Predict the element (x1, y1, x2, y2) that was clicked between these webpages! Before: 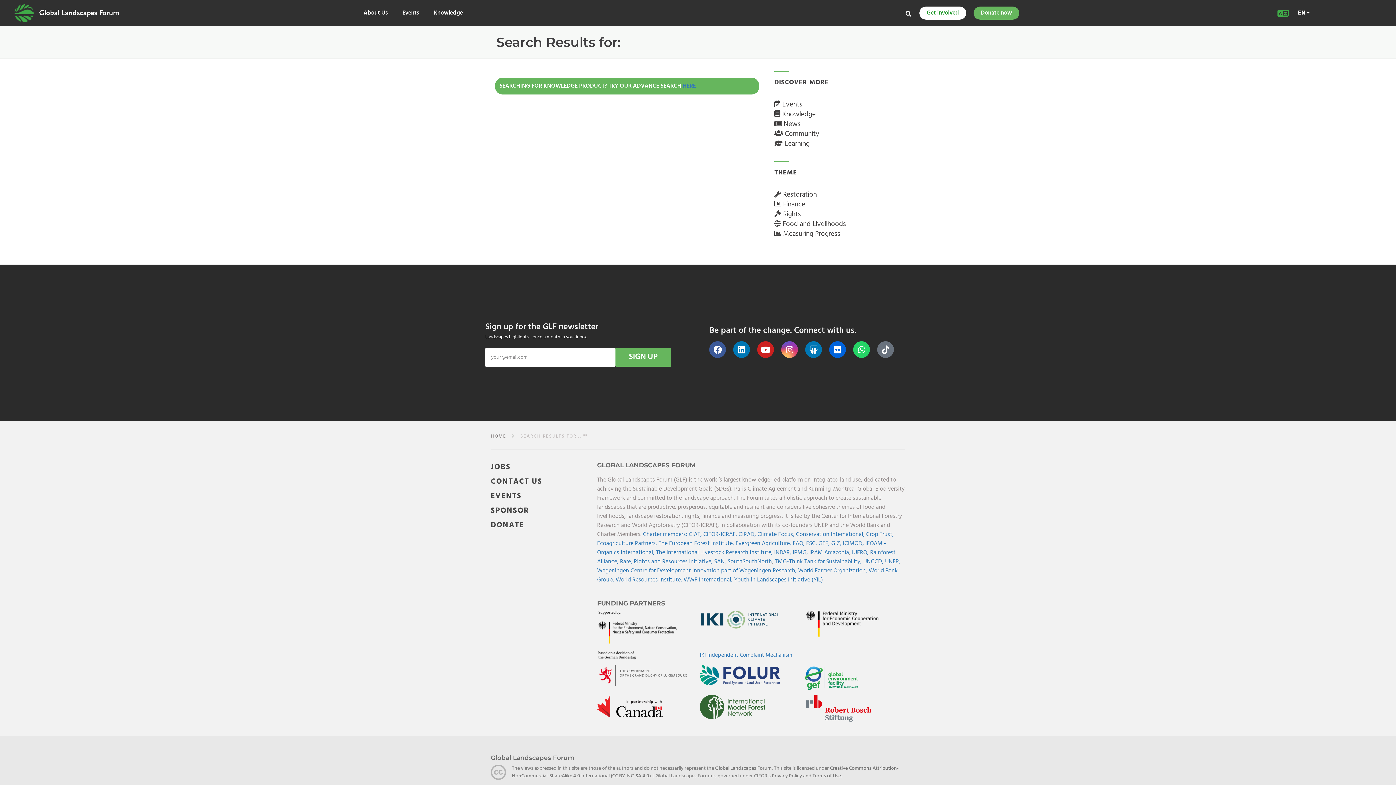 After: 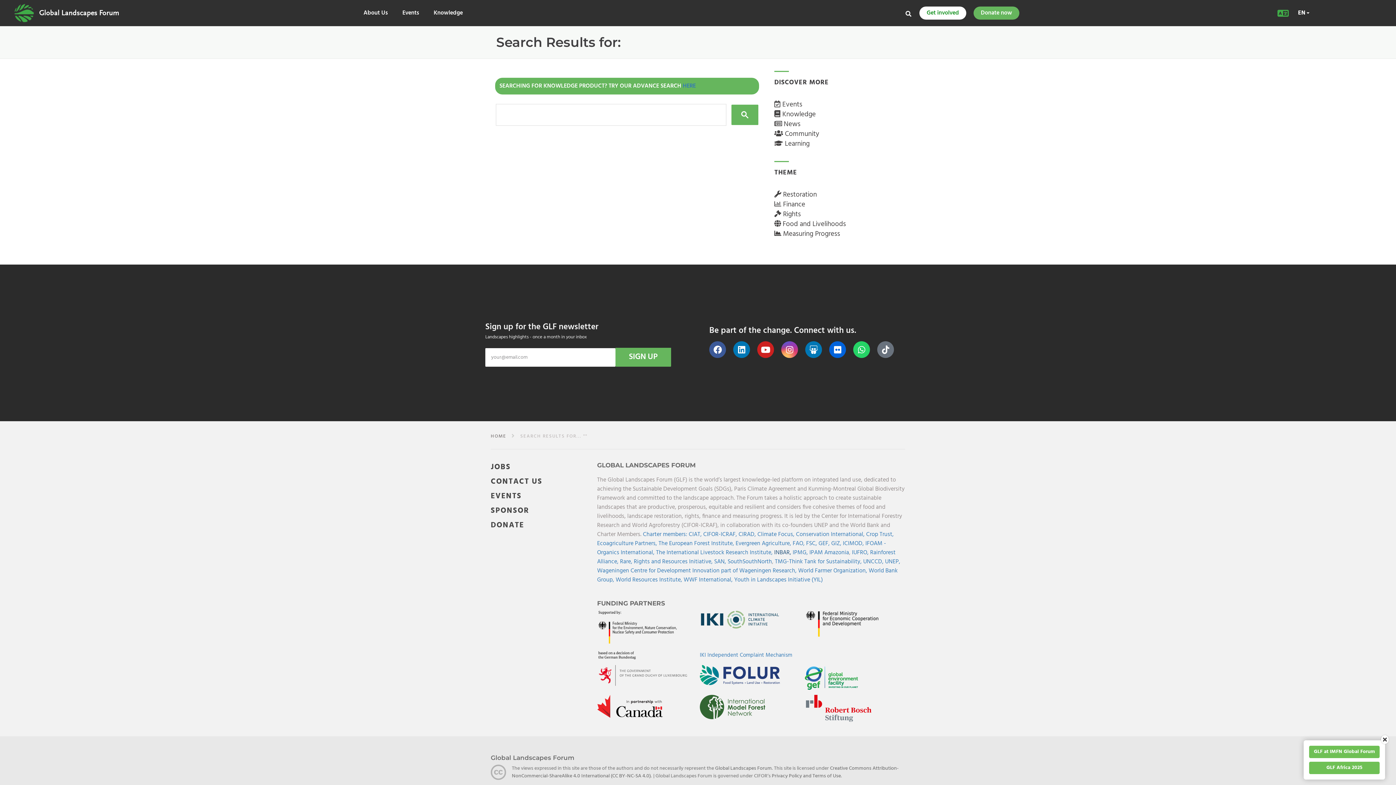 Action: label: INBAR,  bbox: (774, 548, 792, 557)